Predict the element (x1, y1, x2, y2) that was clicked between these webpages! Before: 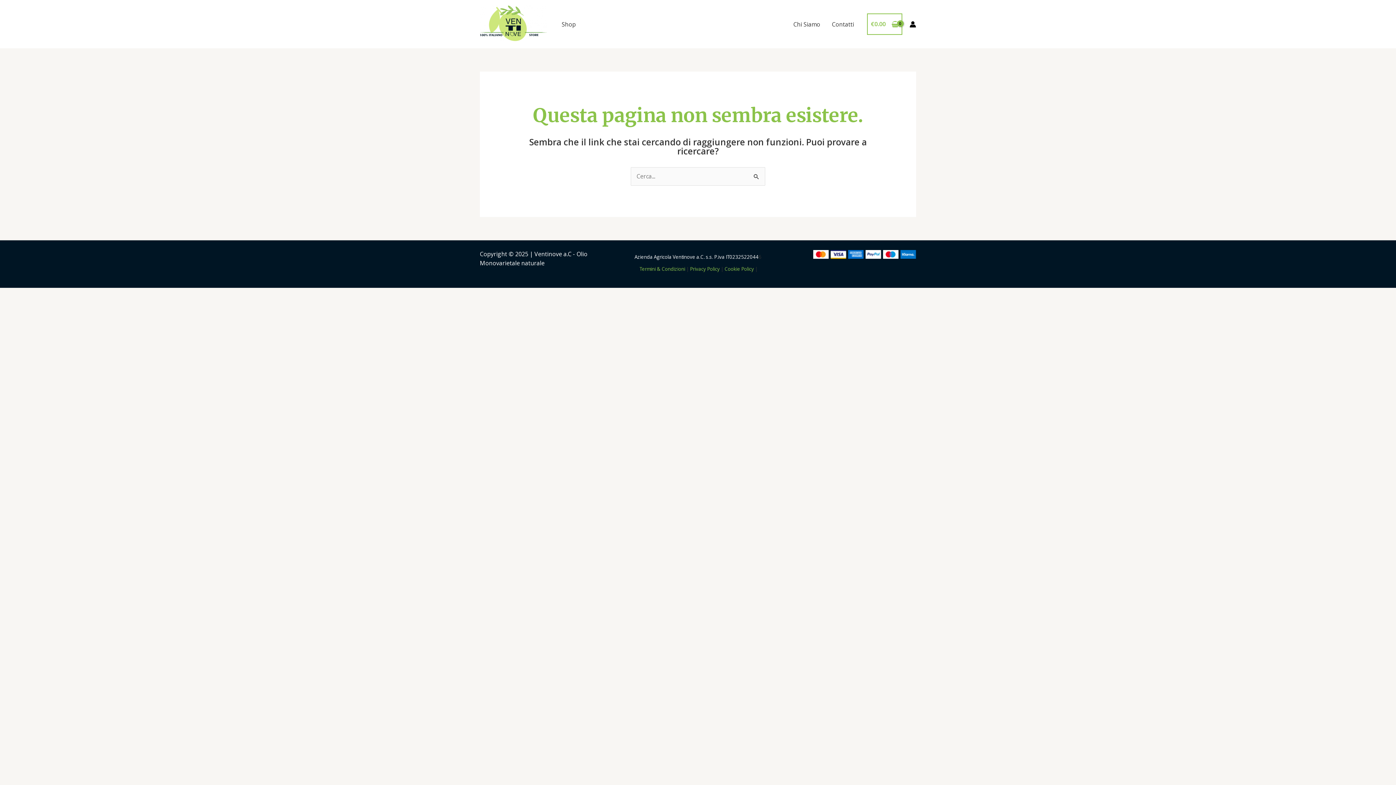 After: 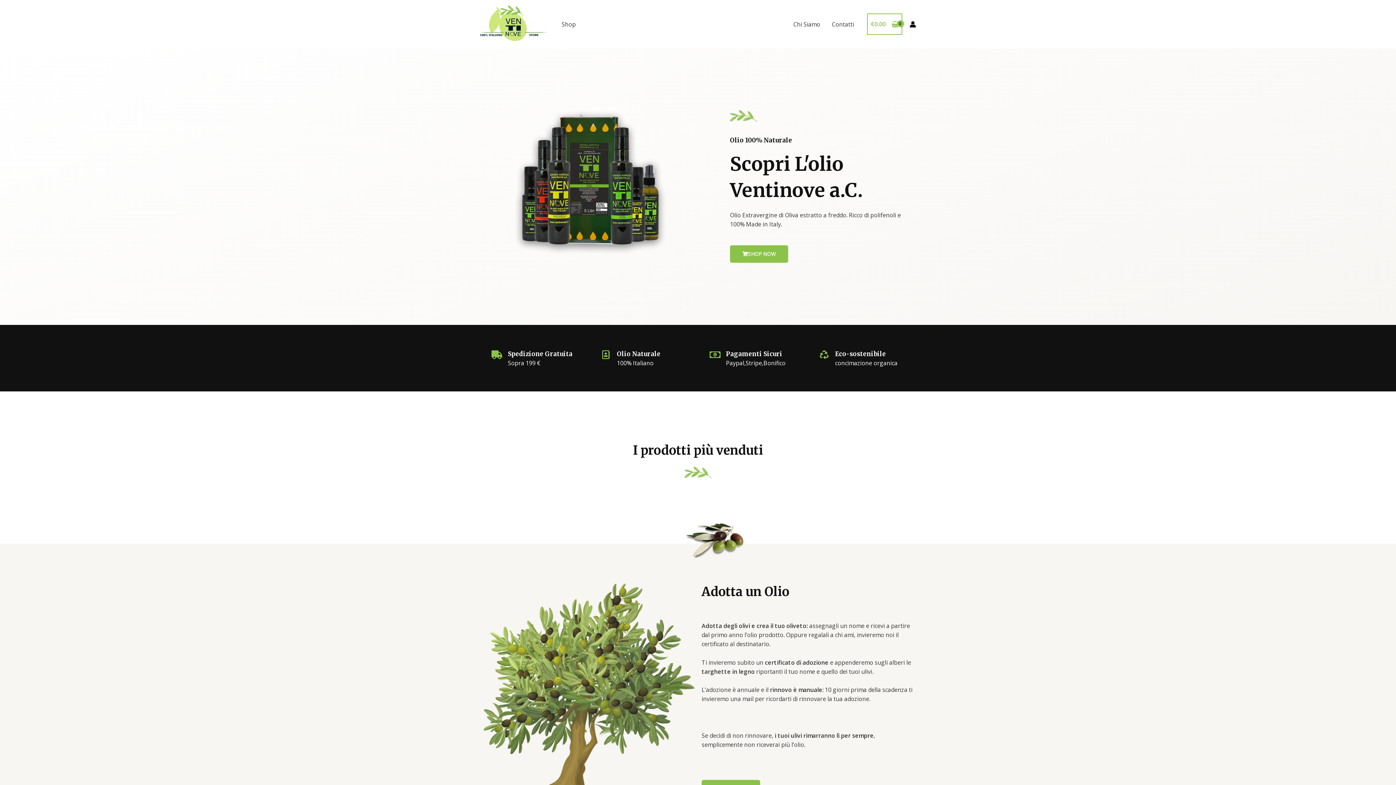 Action: bbox: (480, 18, 547, 26)